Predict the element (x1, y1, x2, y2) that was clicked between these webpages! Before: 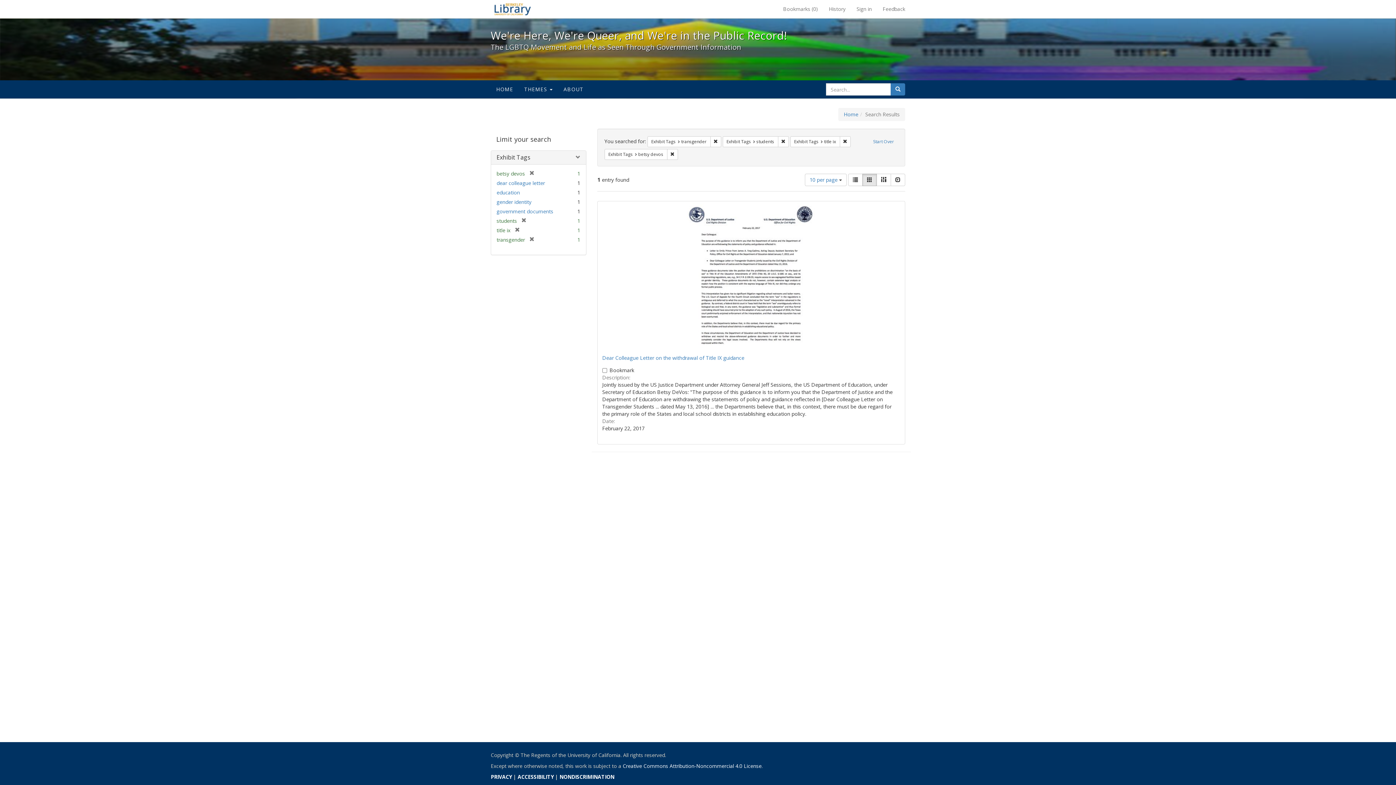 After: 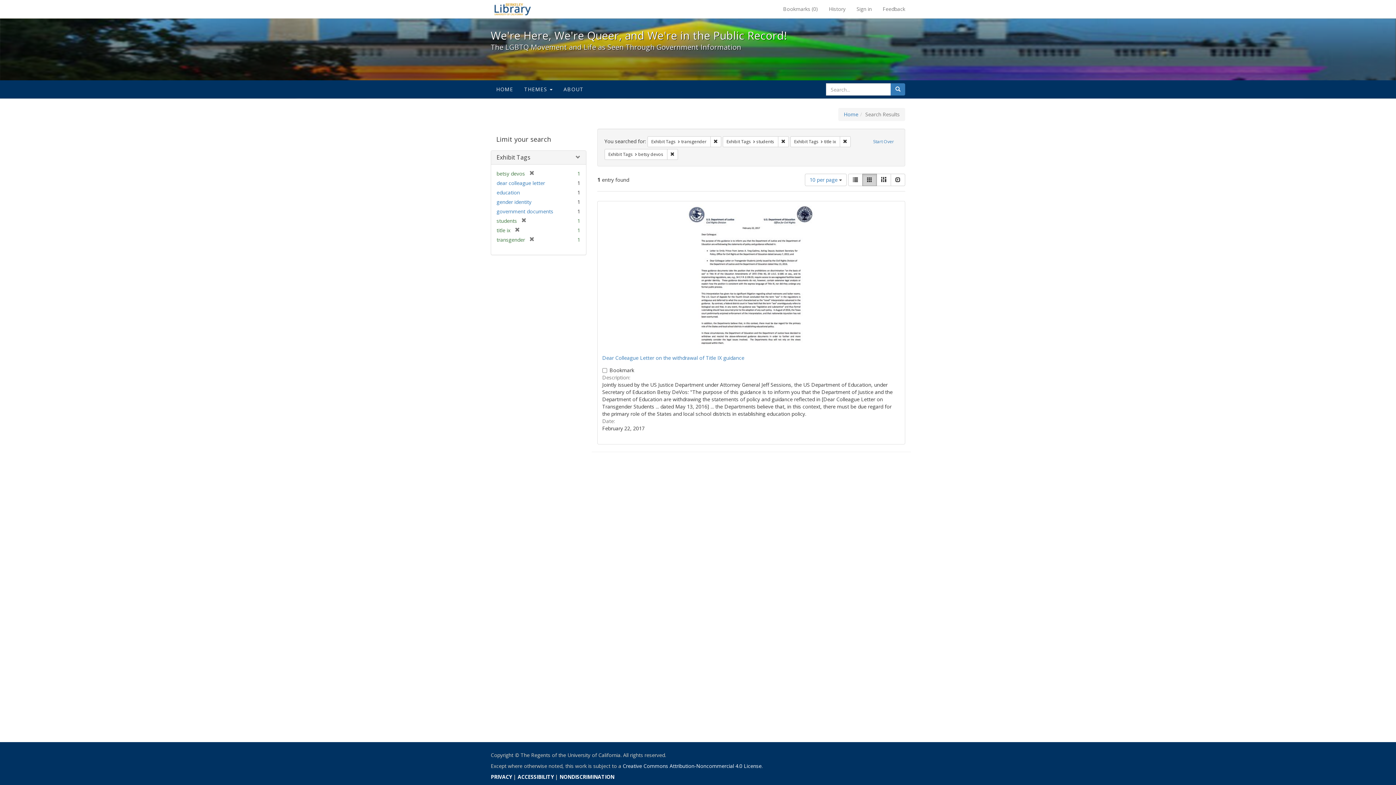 Action: label: Gallery bbox: (862, 173, 877, 186)